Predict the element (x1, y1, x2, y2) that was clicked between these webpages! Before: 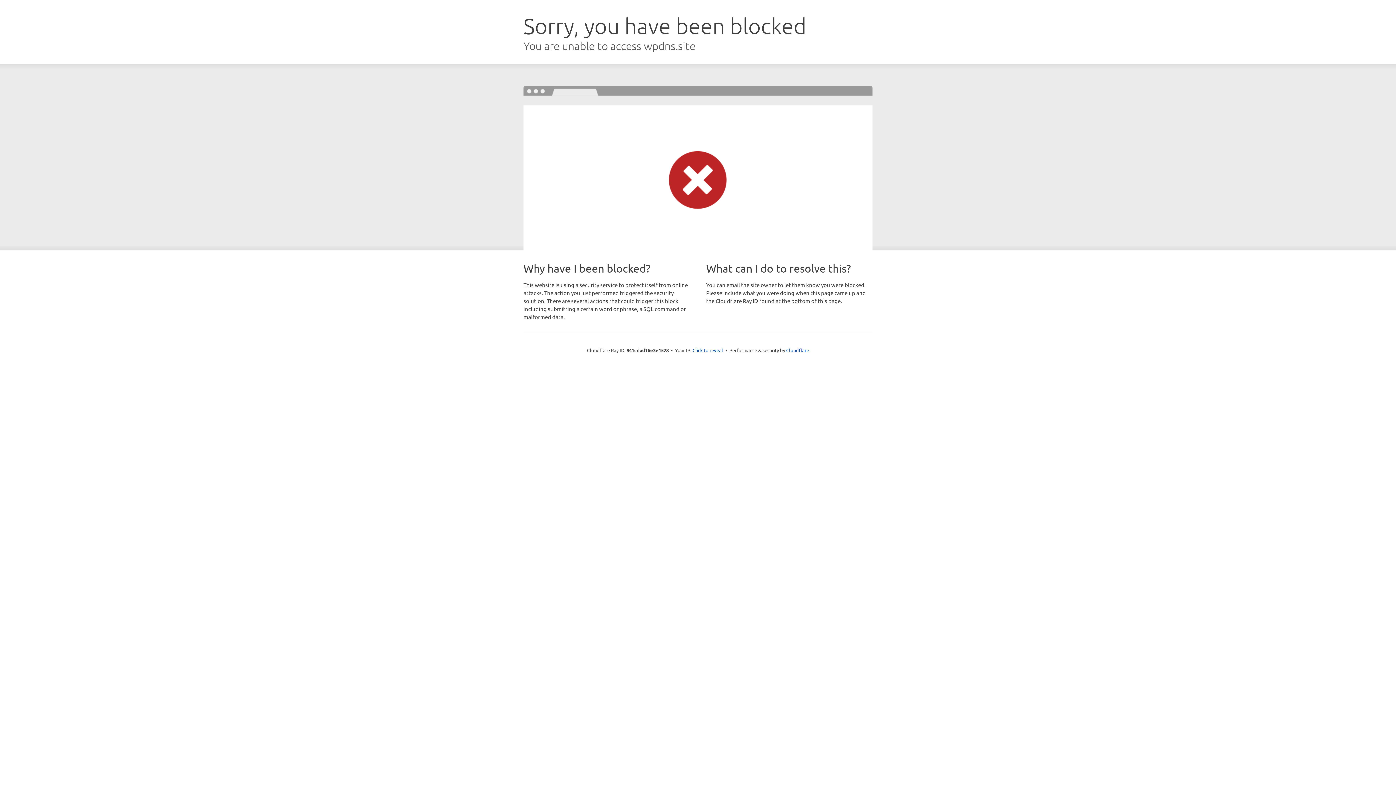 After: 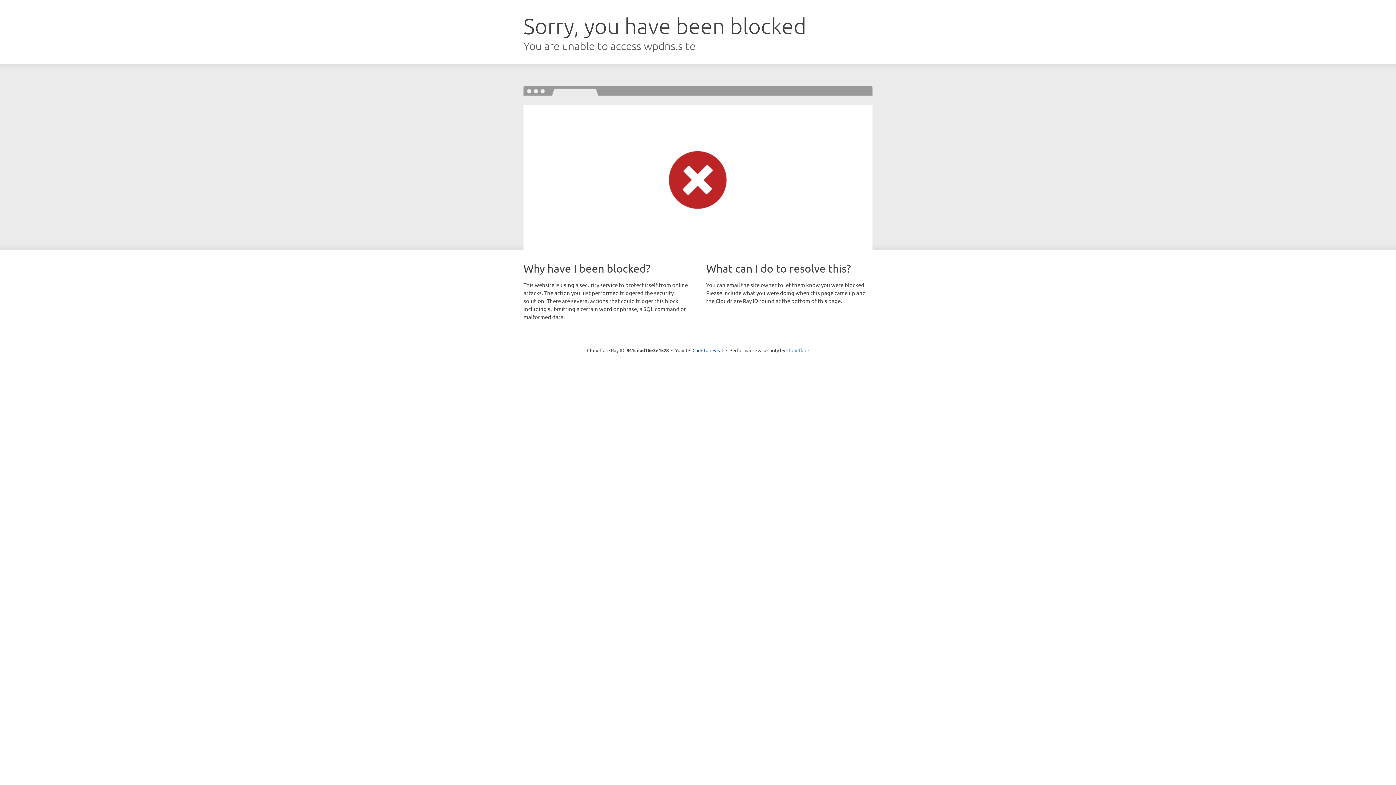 Action: label: Cloudflare bbox: (786, 347, 809, 353)